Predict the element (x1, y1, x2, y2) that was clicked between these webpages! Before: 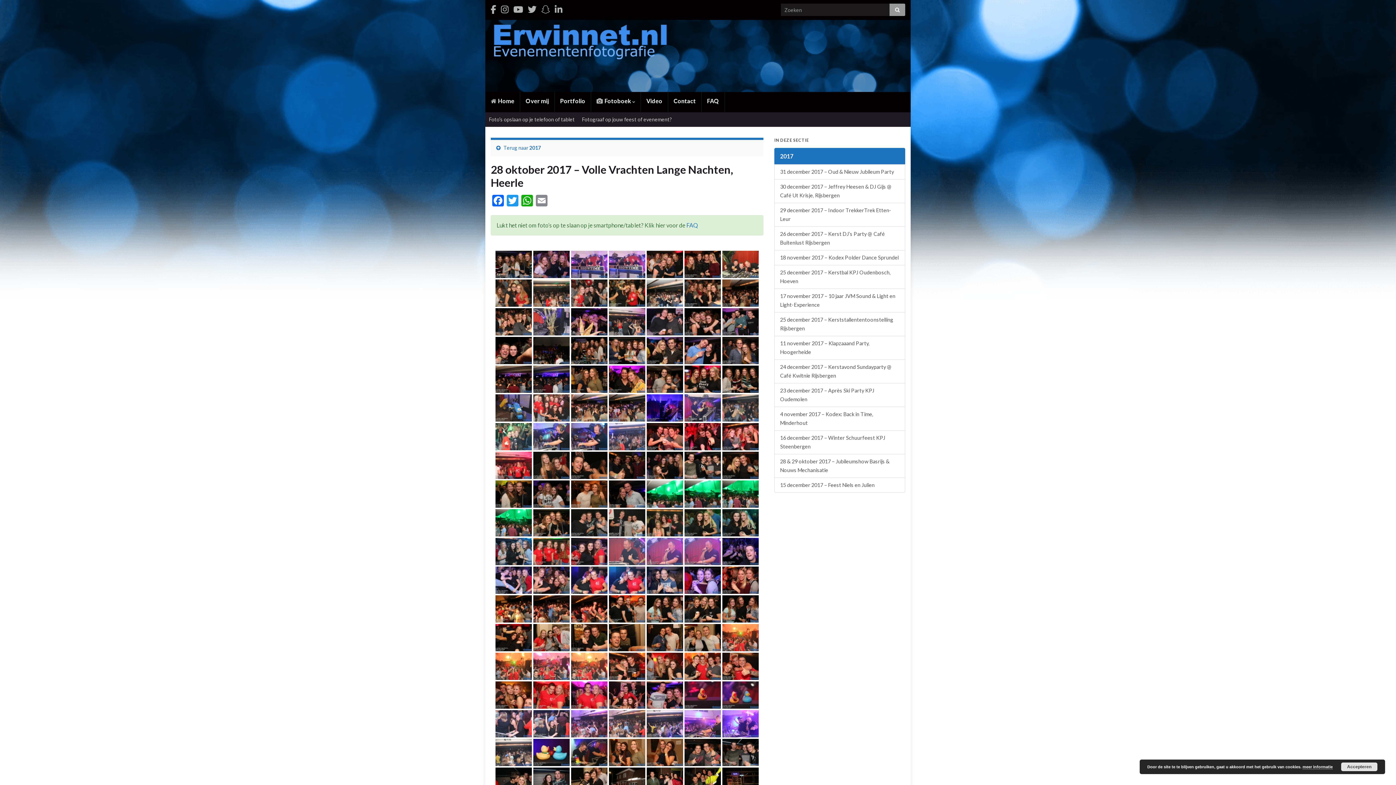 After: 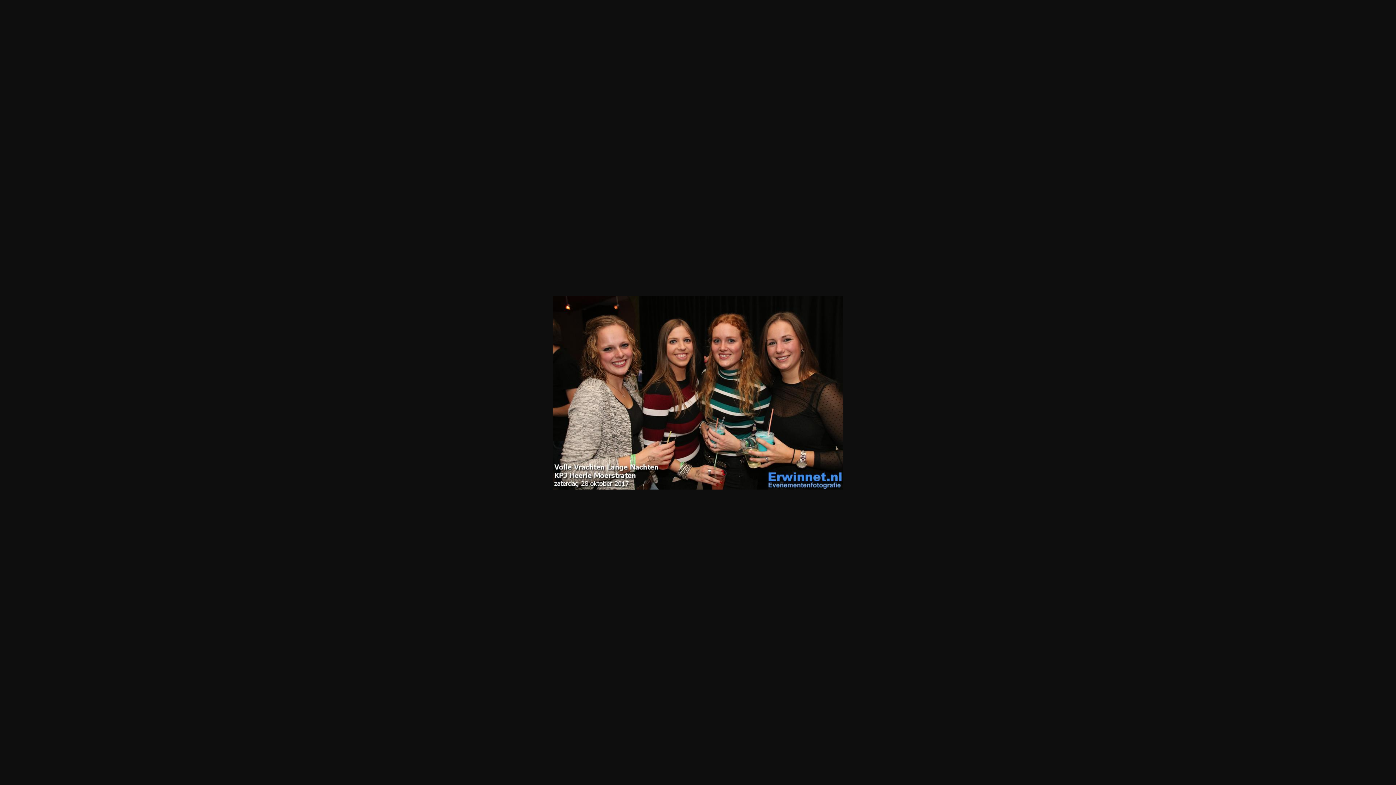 Action: bbox: (722, 365, 758, 393)